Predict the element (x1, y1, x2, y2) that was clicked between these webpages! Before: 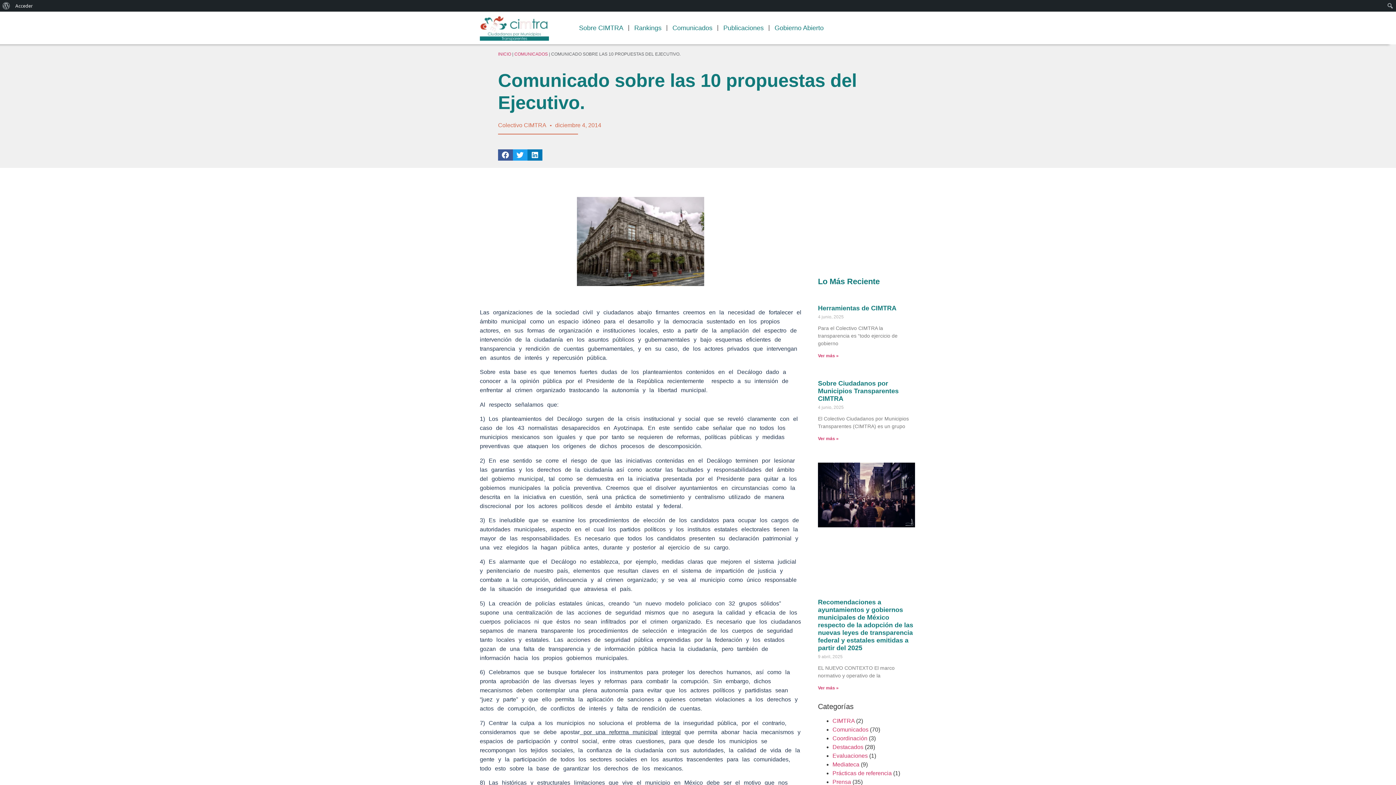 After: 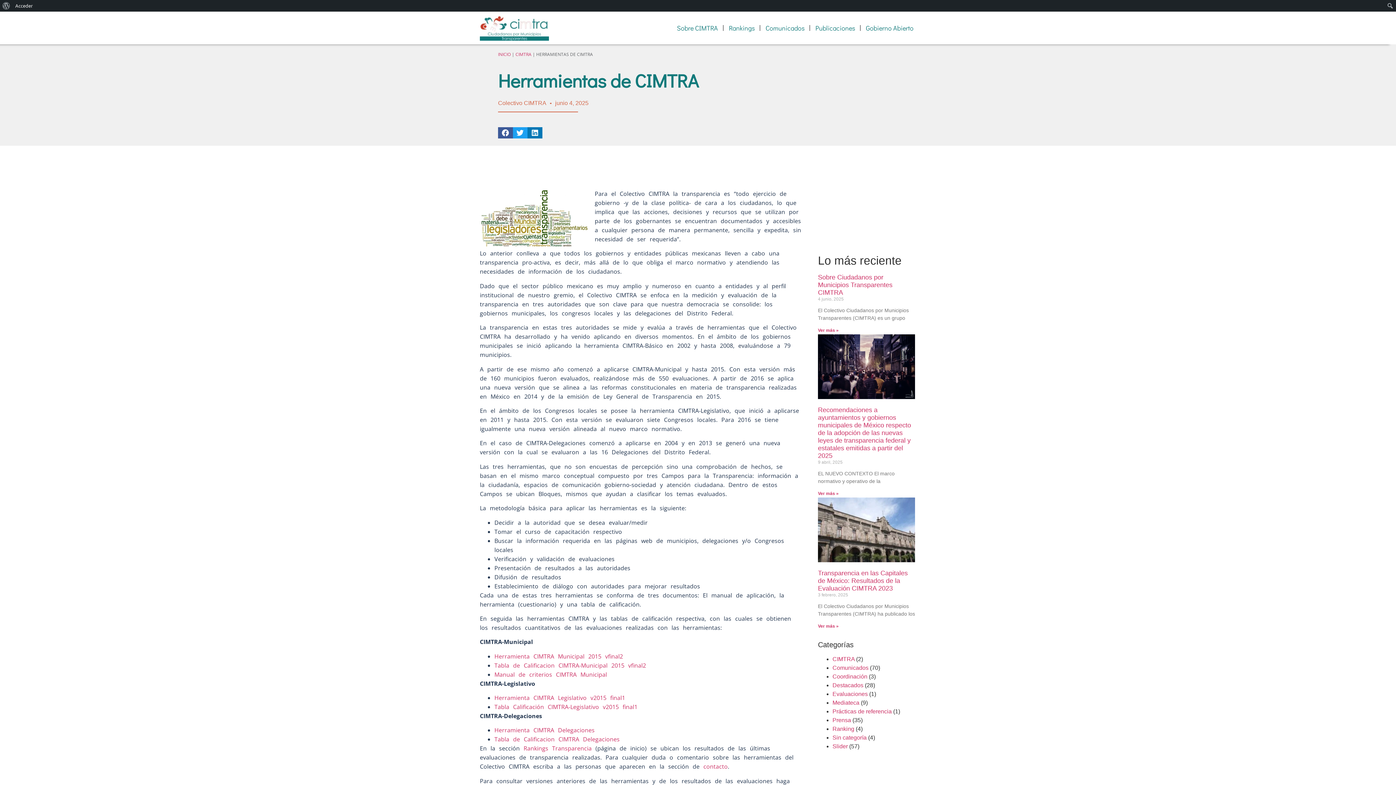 Action: bbox: (818, 353, 838, 358) label: Read more about Herramientas de CIMTRA